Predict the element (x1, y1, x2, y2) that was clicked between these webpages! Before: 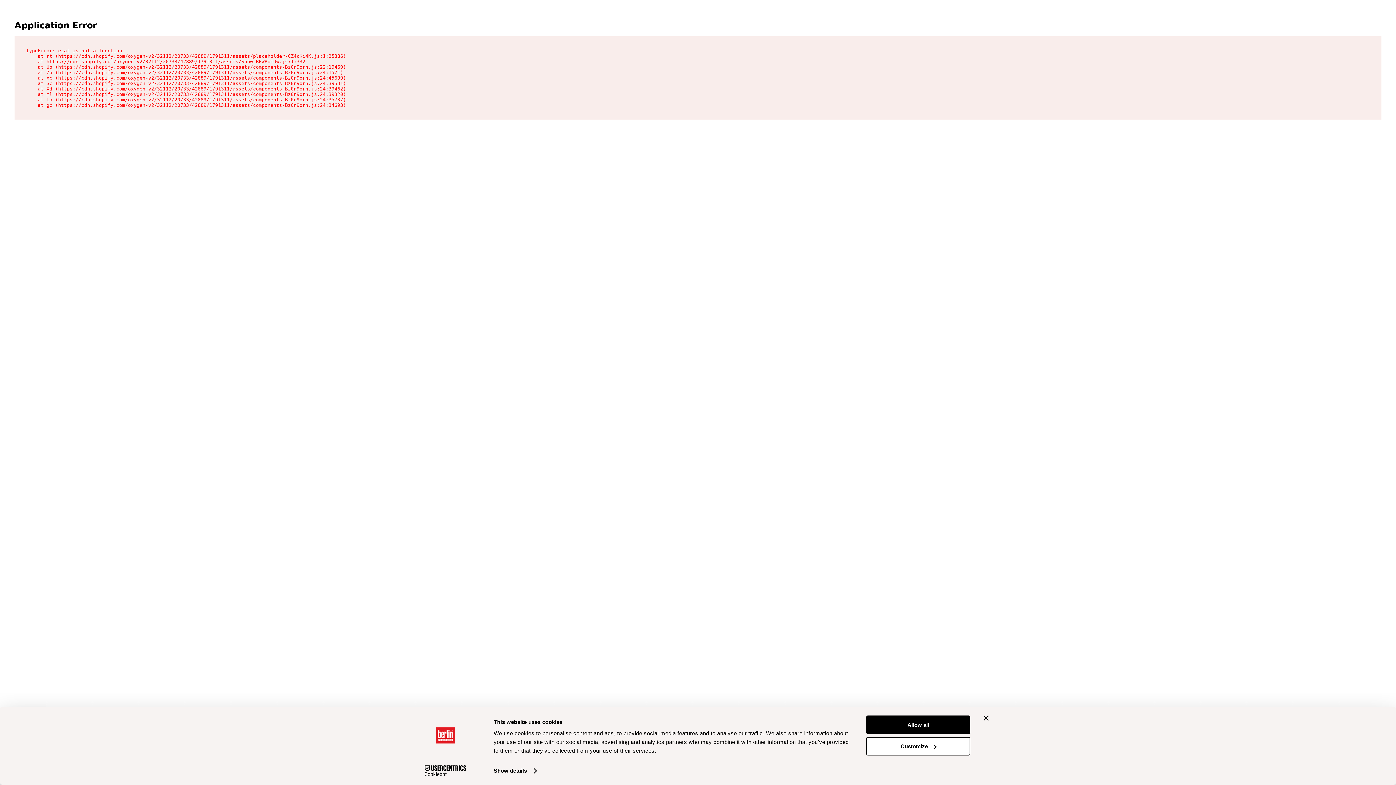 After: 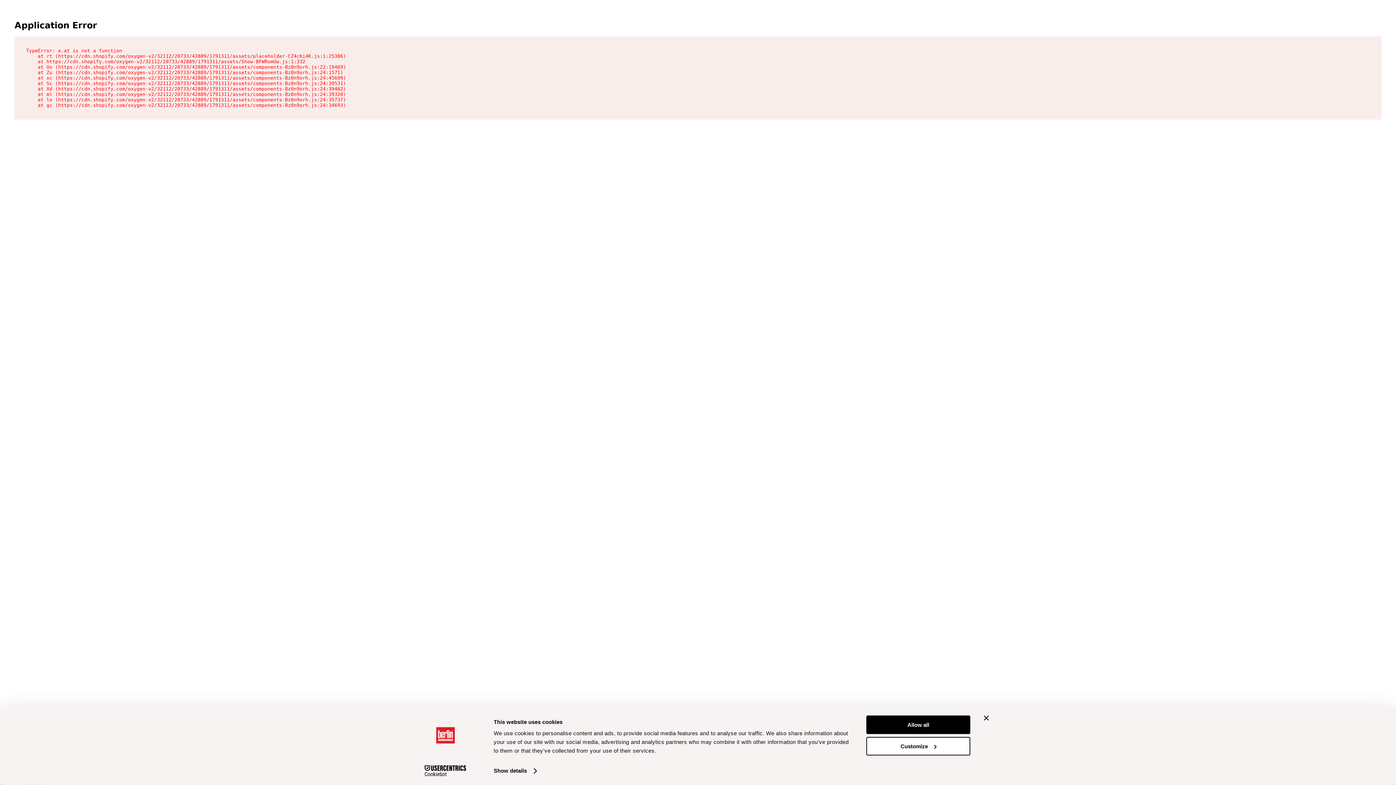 Action: bbox: (413, 765, 477, 776) label: Cookiebot - opens in a new window